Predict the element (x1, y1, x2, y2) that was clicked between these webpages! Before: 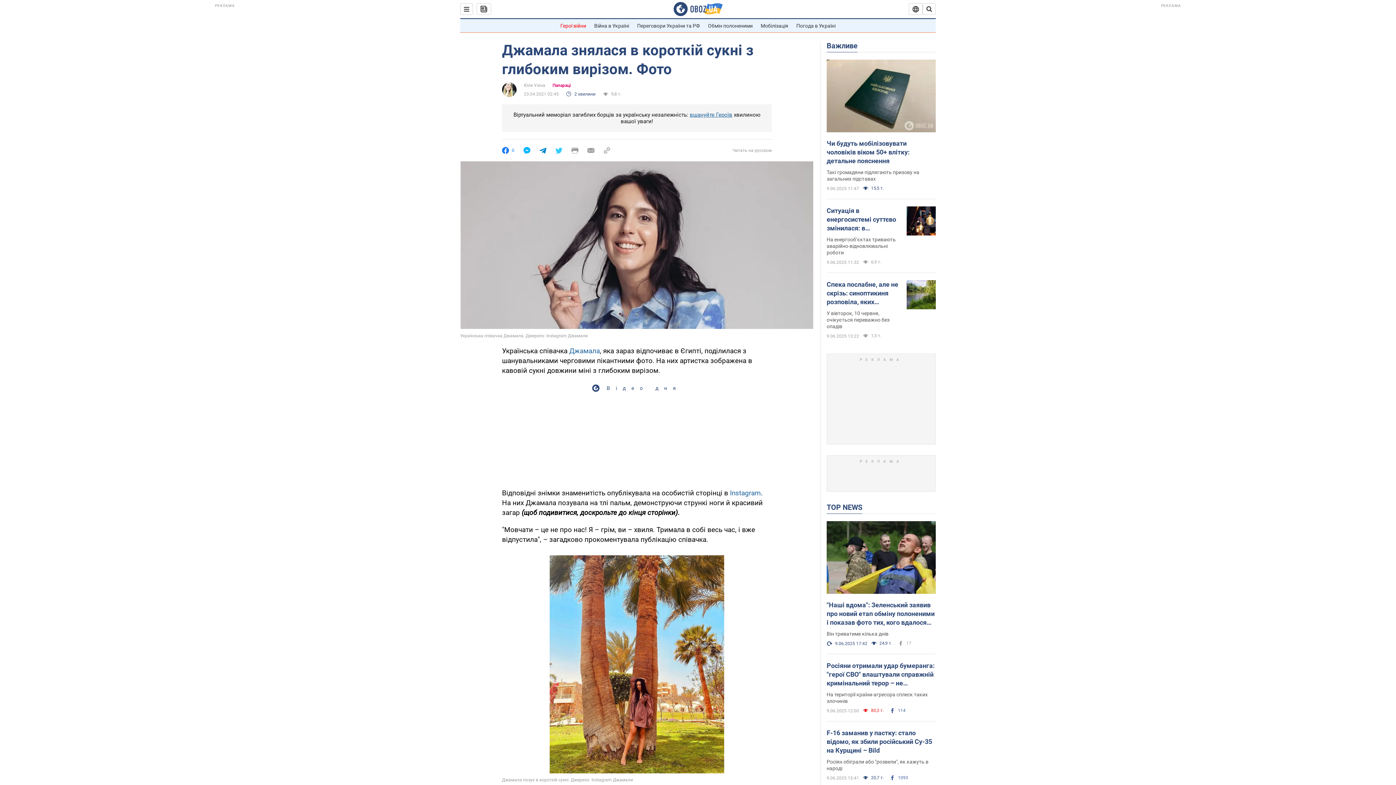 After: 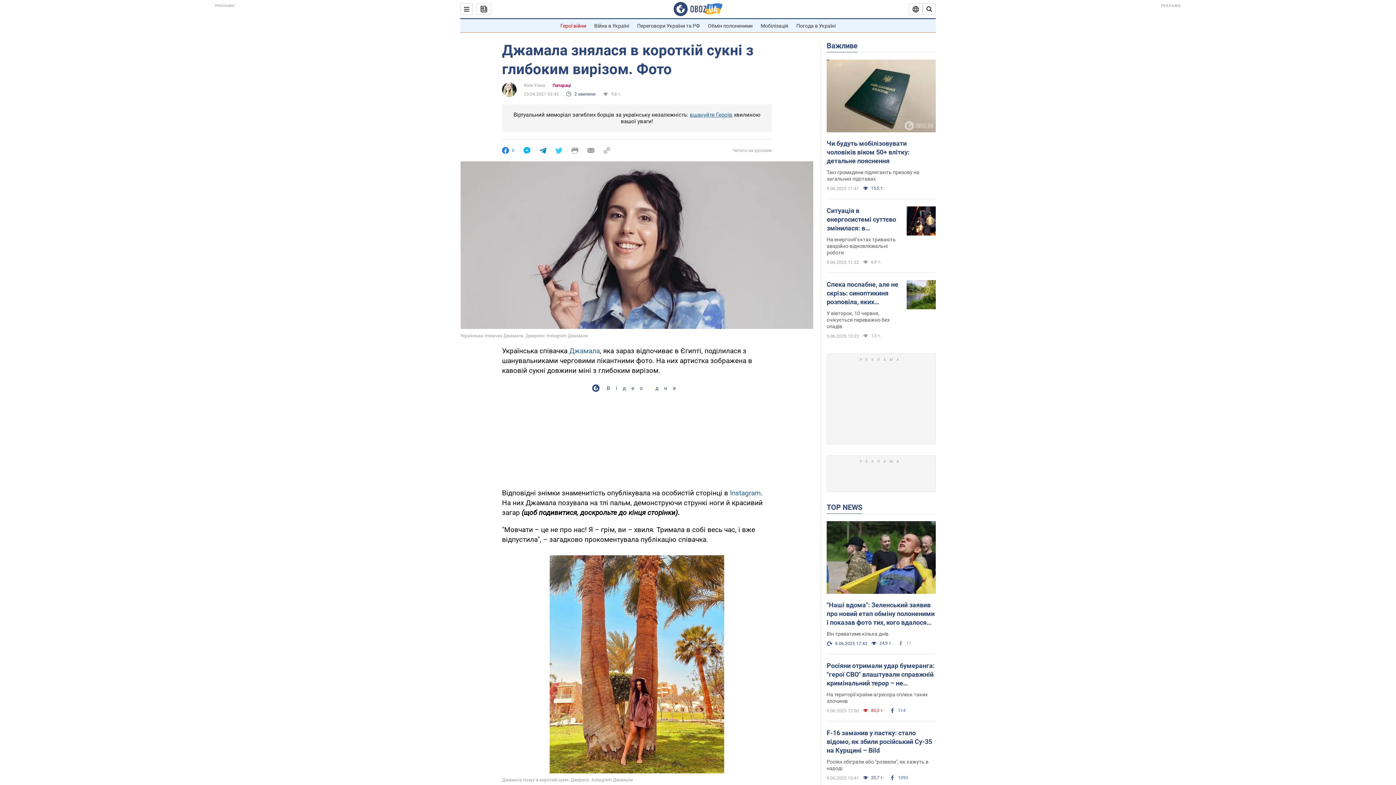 Action: bbox: (587, 147, 594, 154)